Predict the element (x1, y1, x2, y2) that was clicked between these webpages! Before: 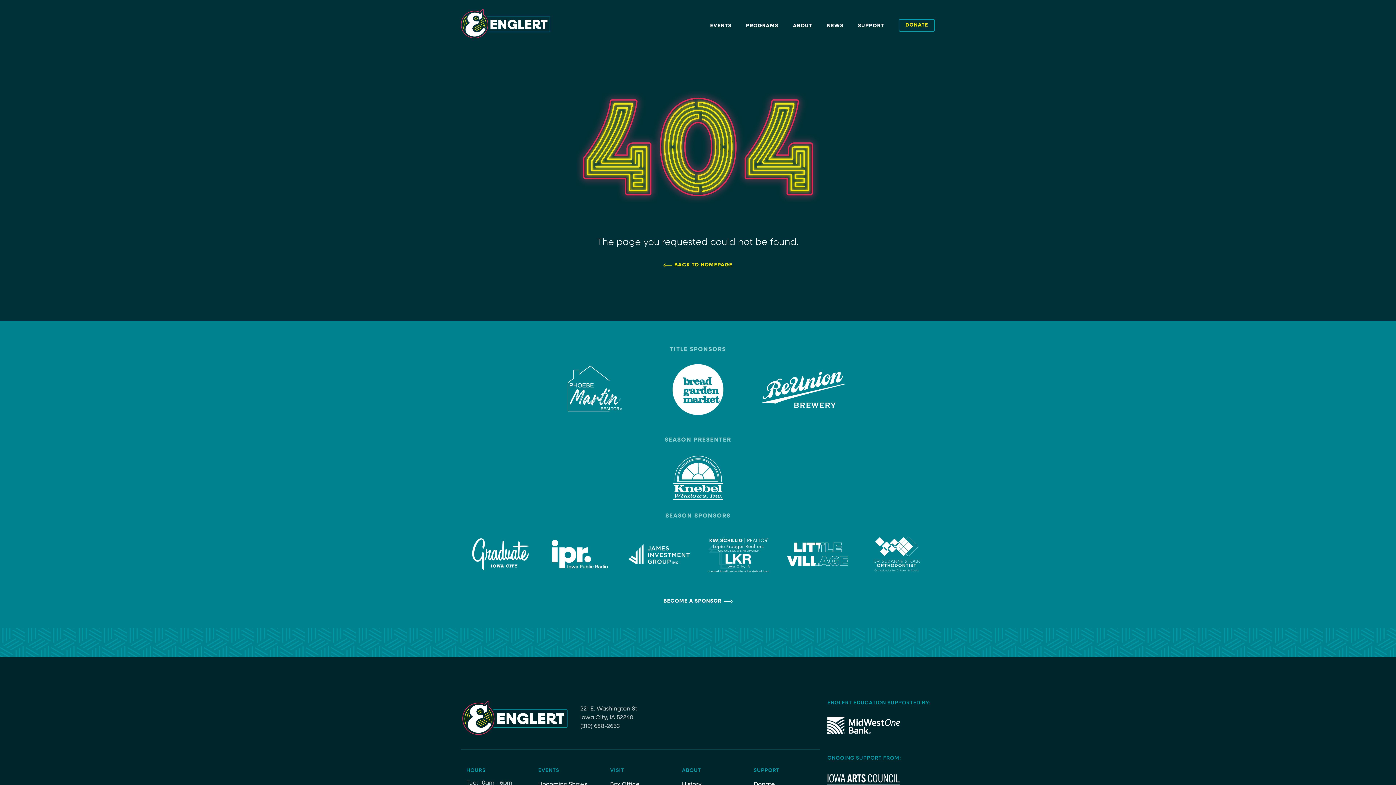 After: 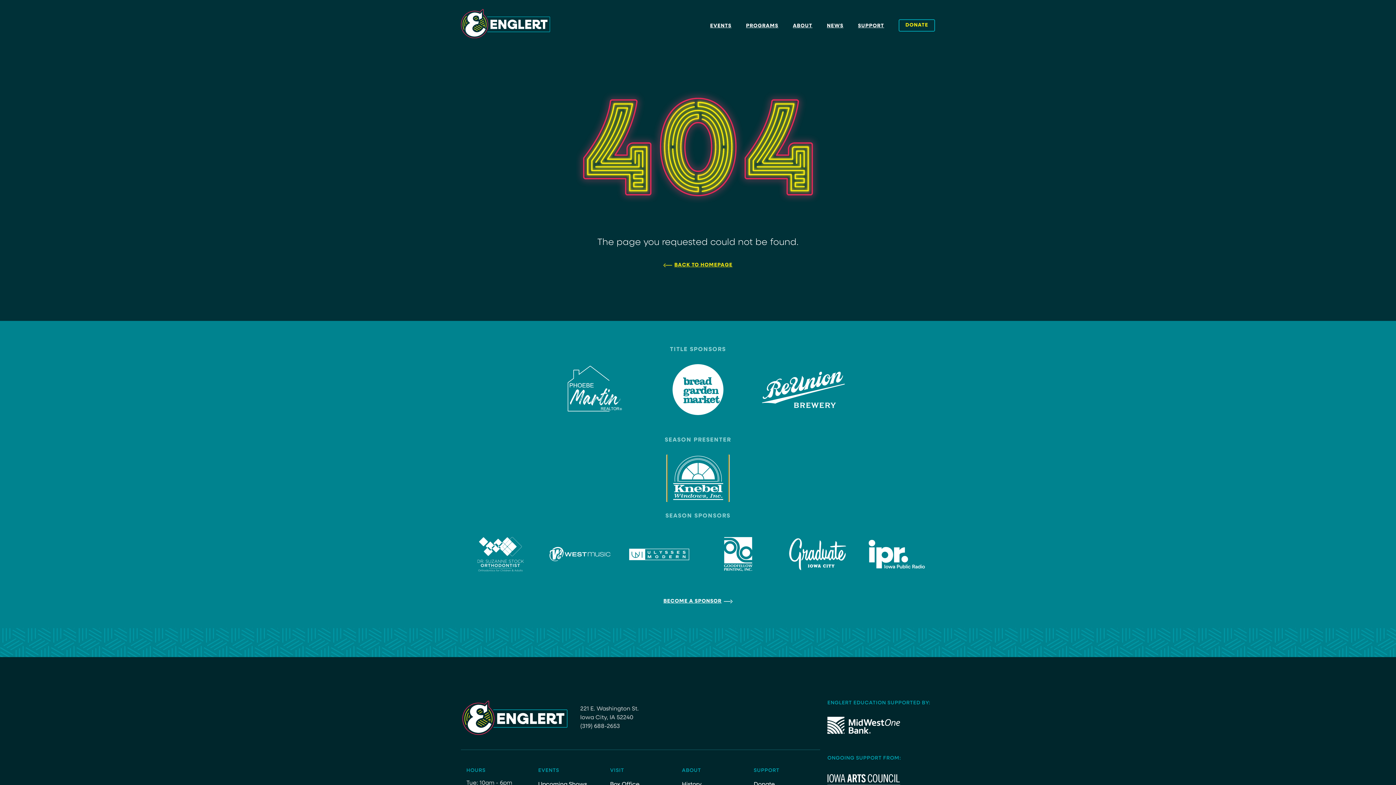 Action: bbox: (667, 455, 728, 502)